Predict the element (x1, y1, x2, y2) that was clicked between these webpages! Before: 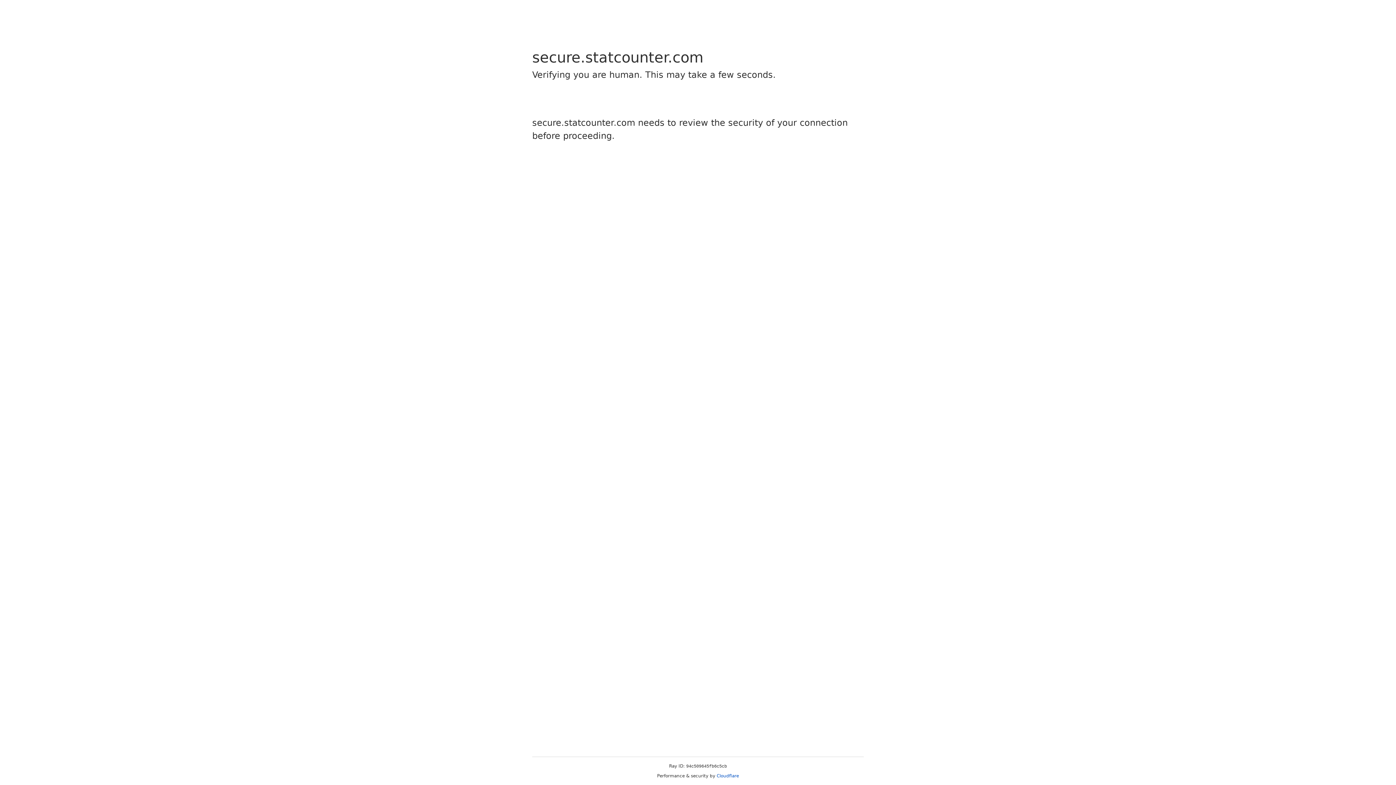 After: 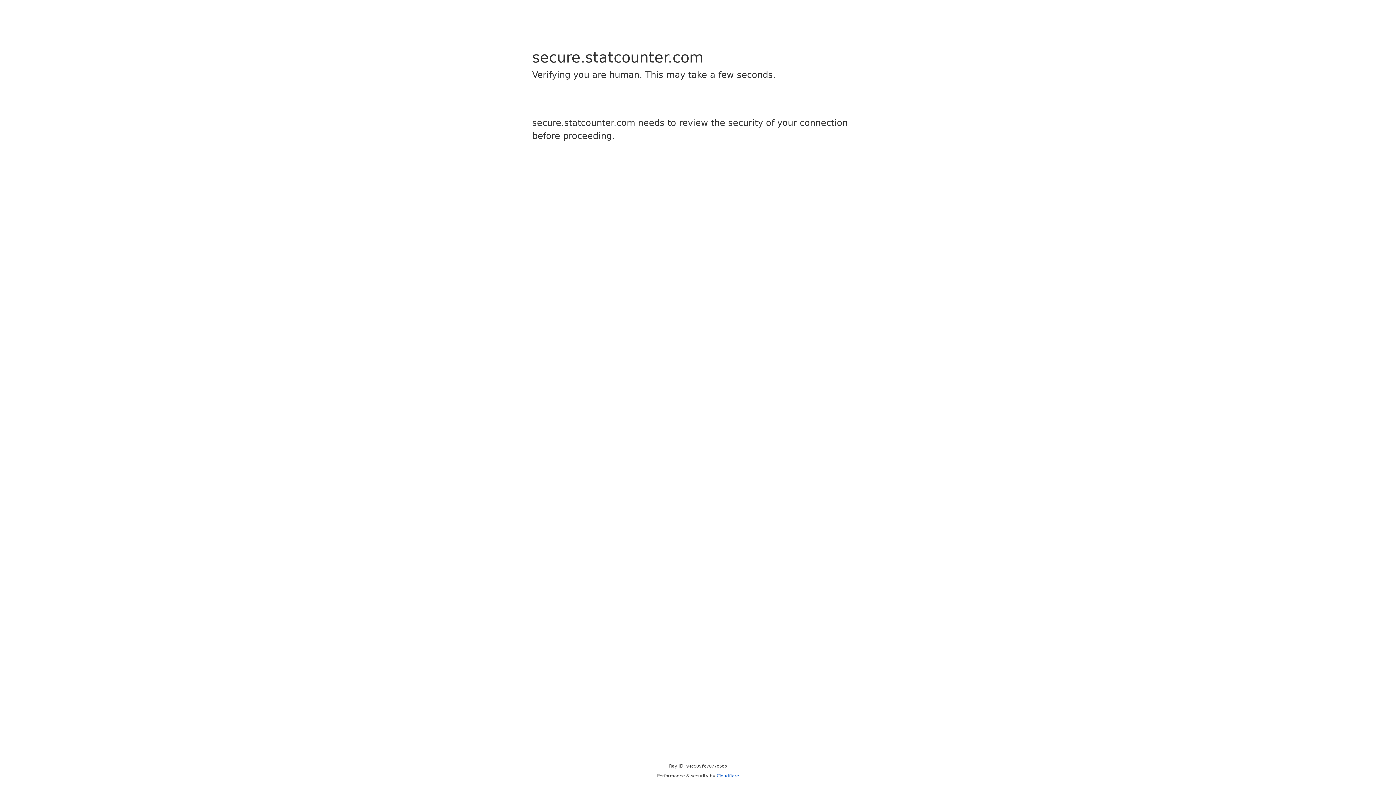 Action: label: Cloudflare bbox: (716, 773, 739, 778)